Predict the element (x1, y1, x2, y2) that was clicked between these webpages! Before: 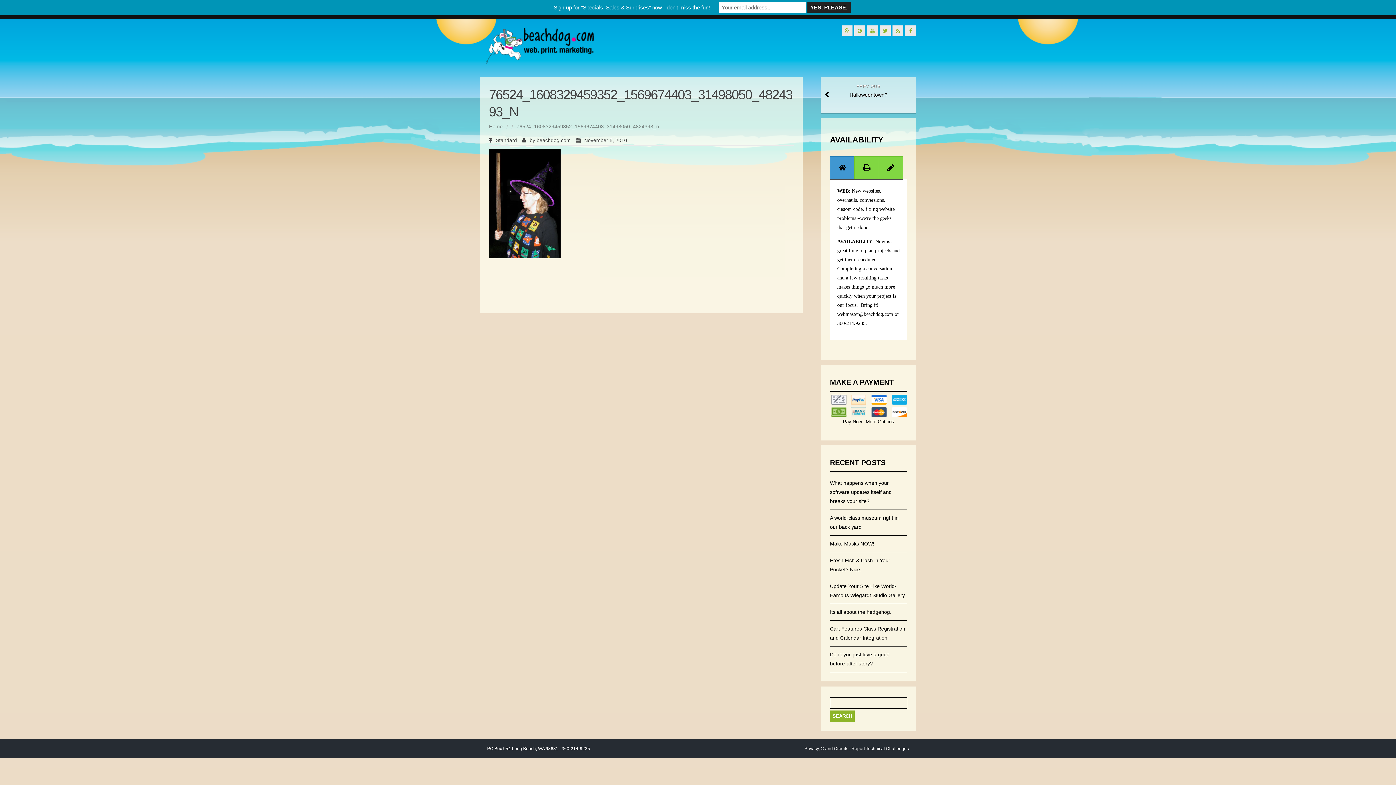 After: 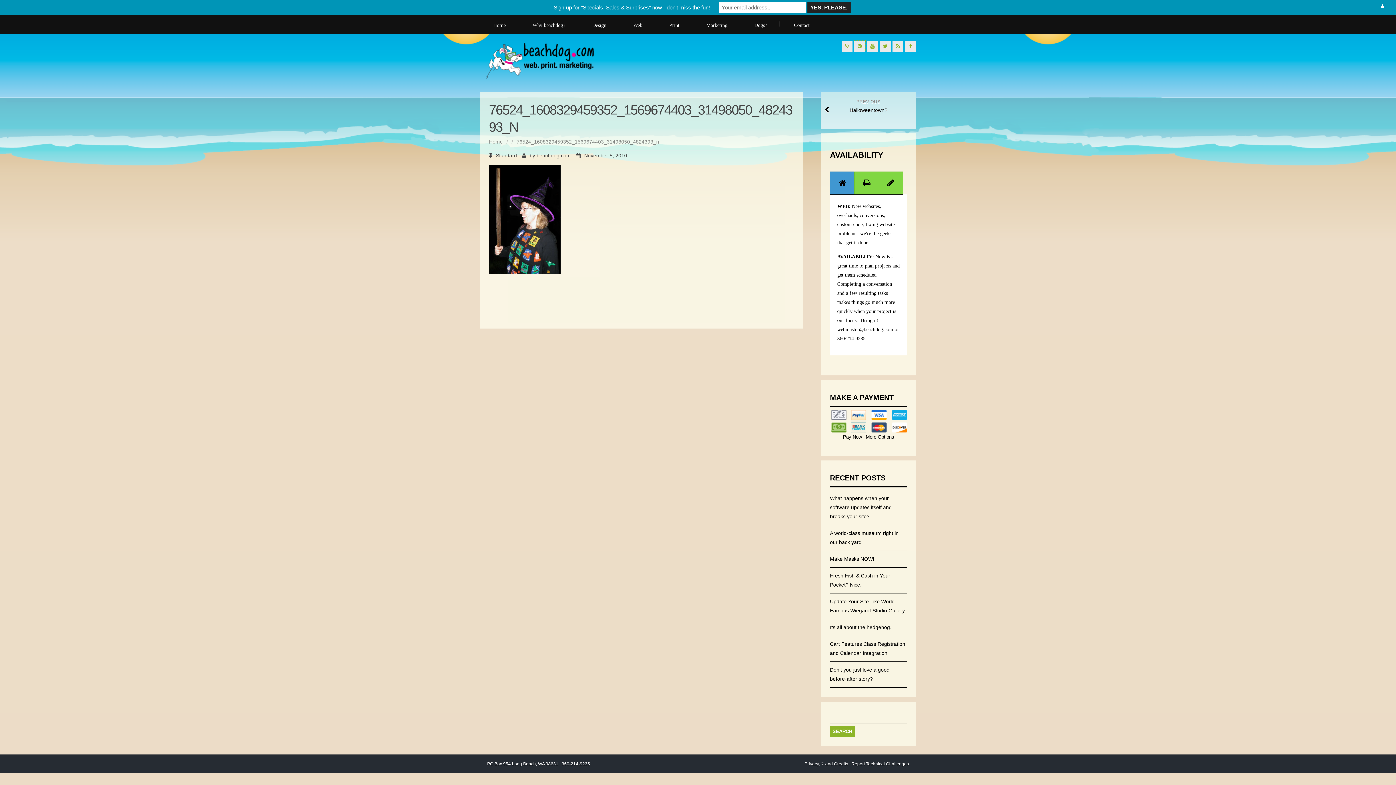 Action: bbox: (854, 25, 865, 36)